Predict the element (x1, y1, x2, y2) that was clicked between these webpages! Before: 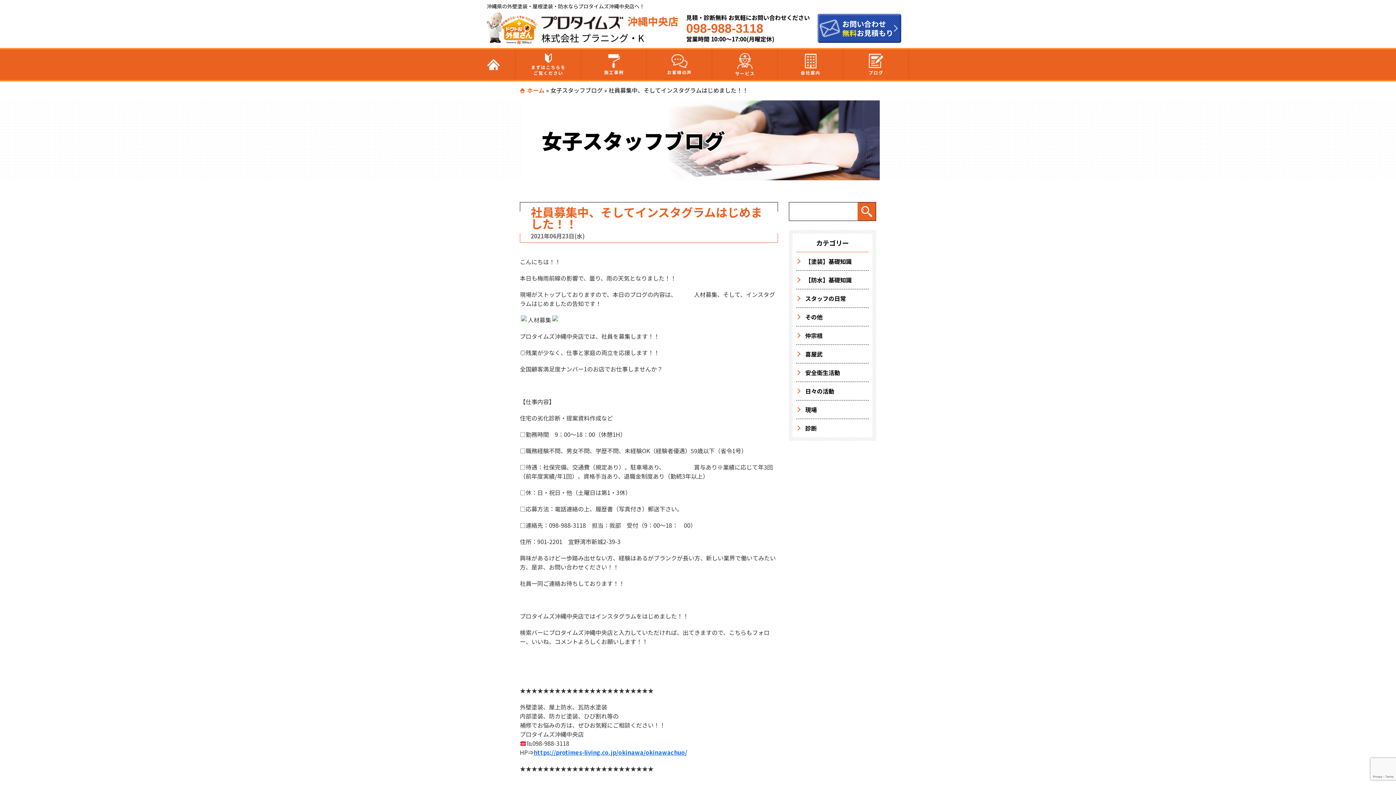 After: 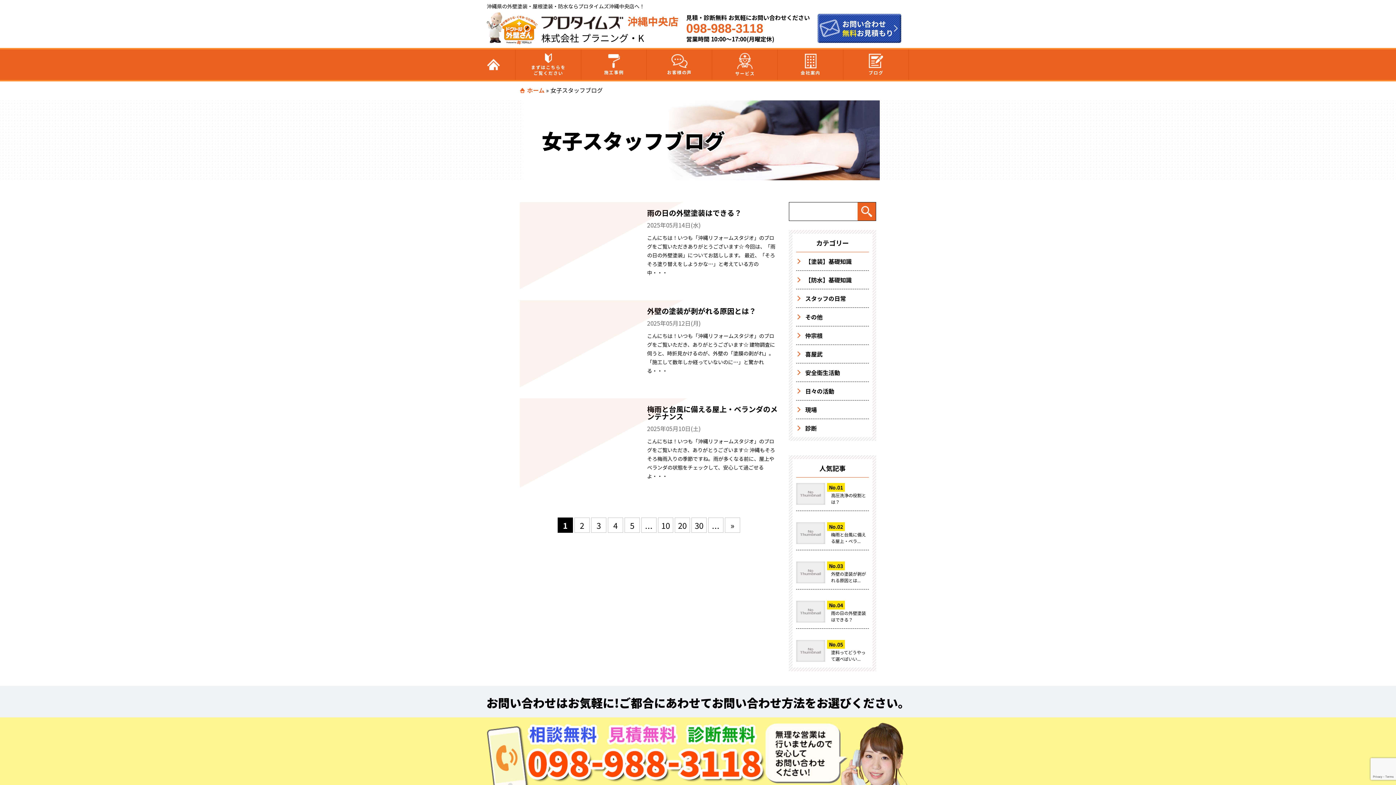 Action: label: ブログ bbox: (843, 50, 909, 79)